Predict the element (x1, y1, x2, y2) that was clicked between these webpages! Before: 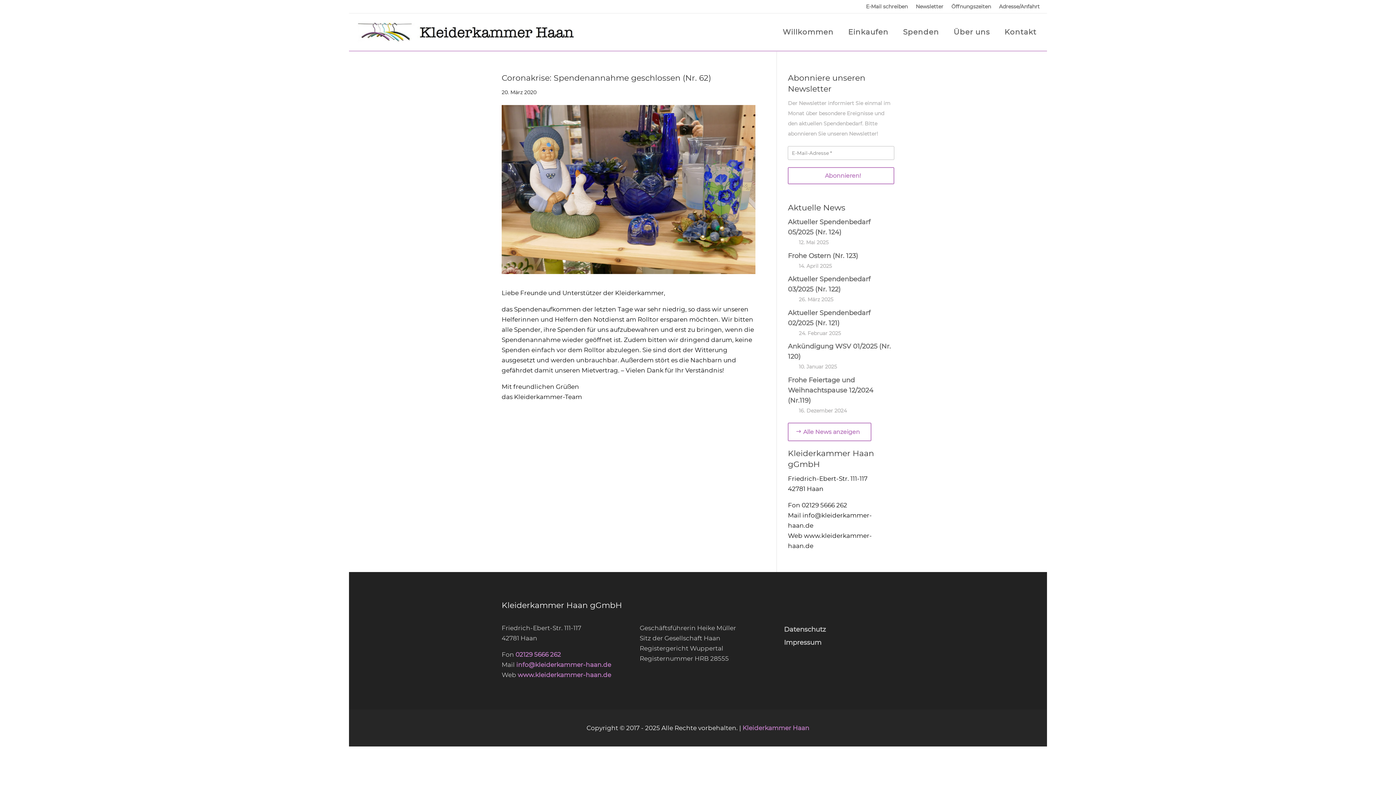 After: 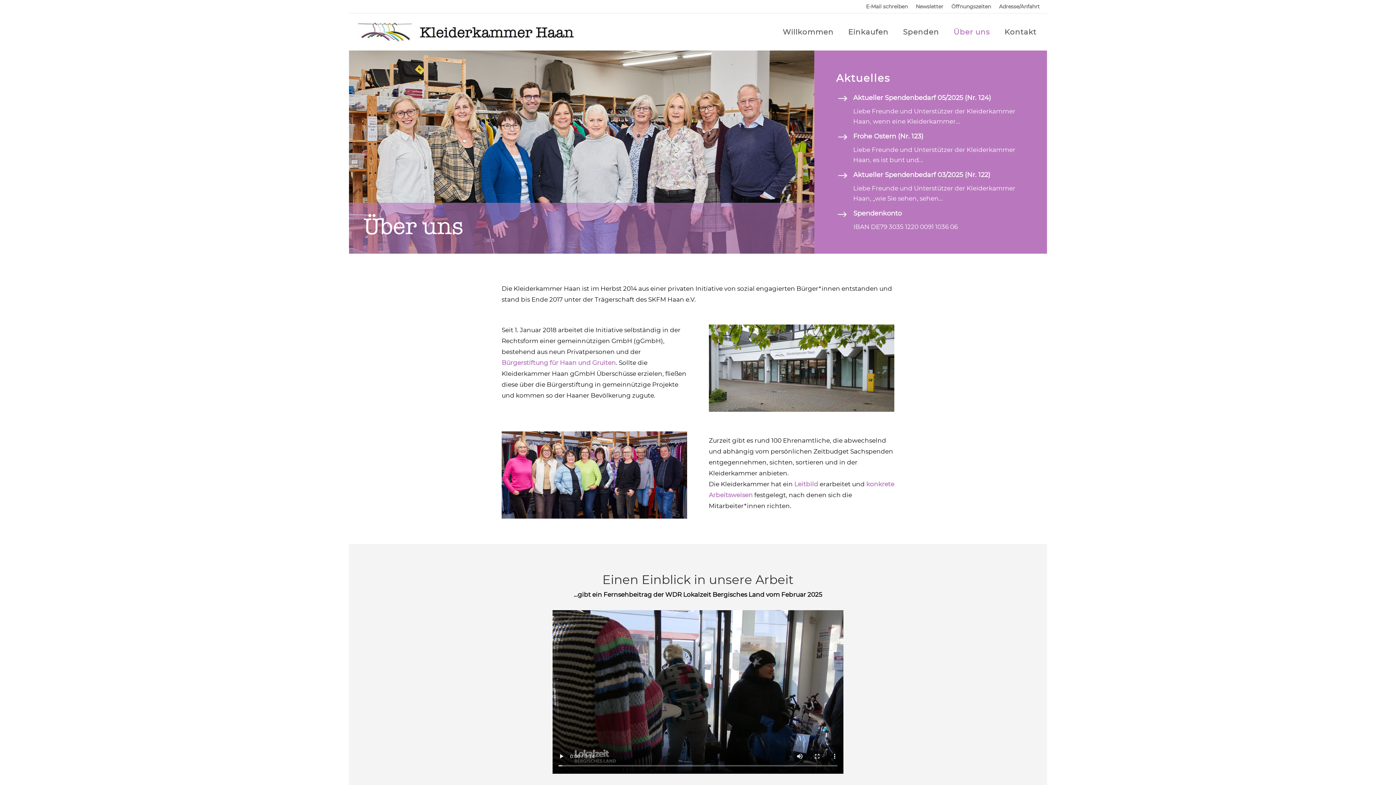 Action: bbox: (953, 13, 990, 50) label: Über uns